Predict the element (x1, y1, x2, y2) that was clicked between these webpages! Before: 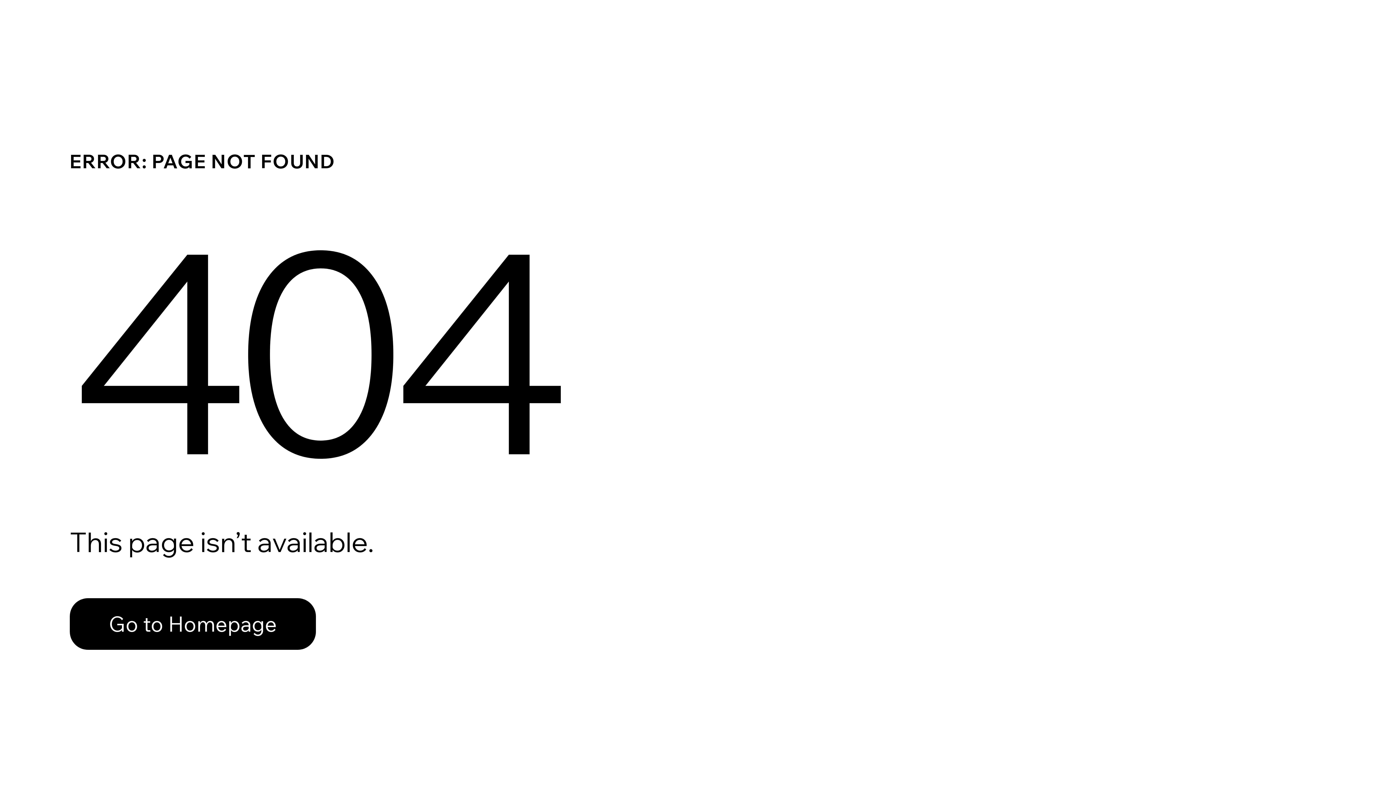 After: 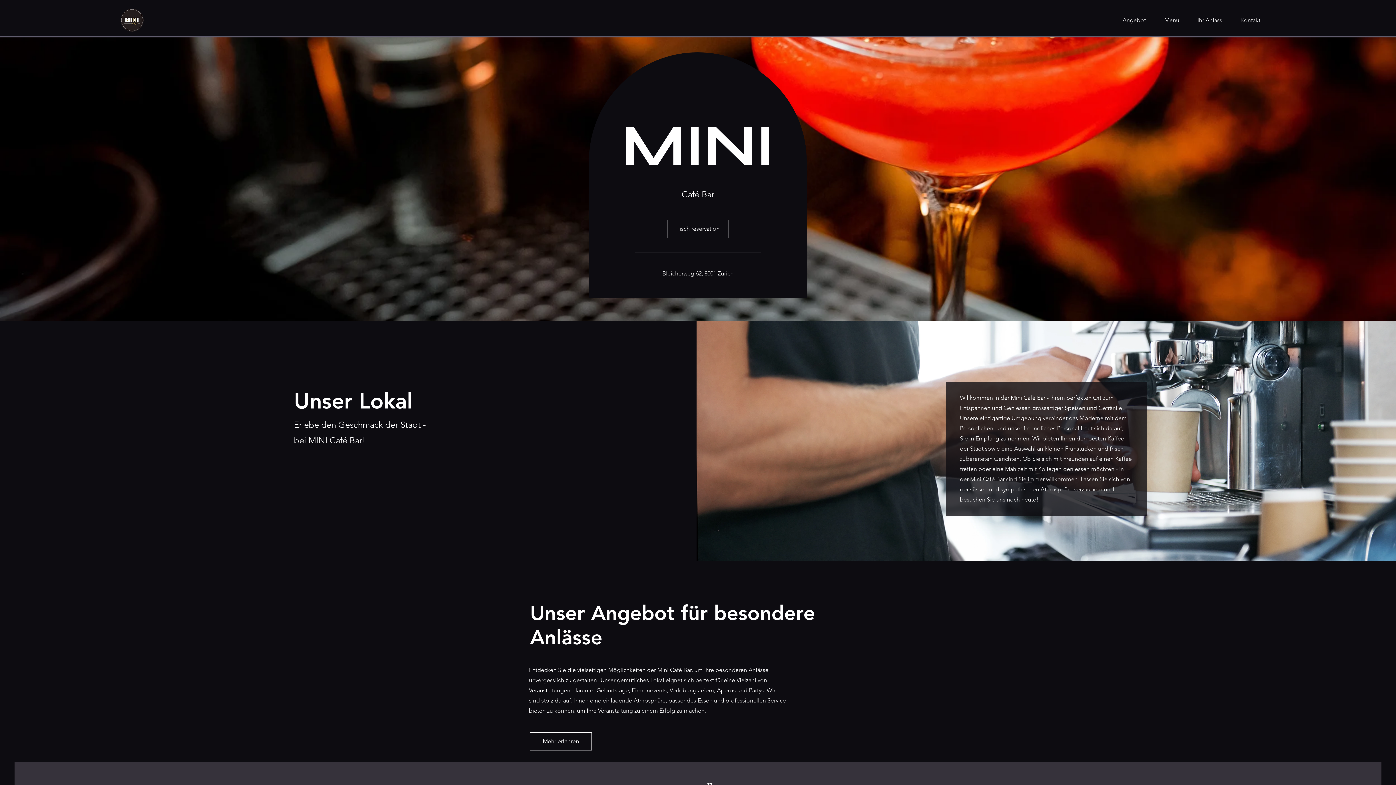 Action: label: Go to Homepage bbox: (69, 582, 768, 659)